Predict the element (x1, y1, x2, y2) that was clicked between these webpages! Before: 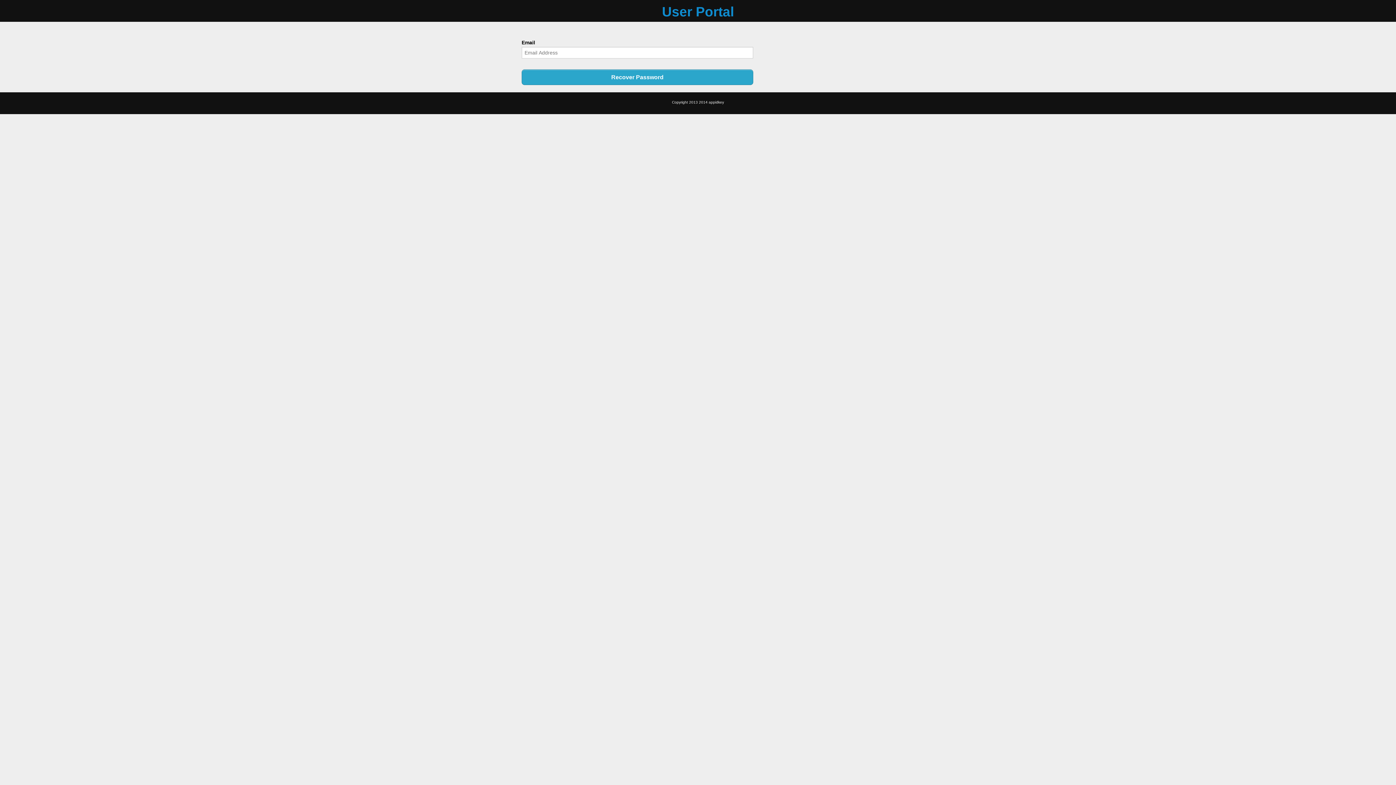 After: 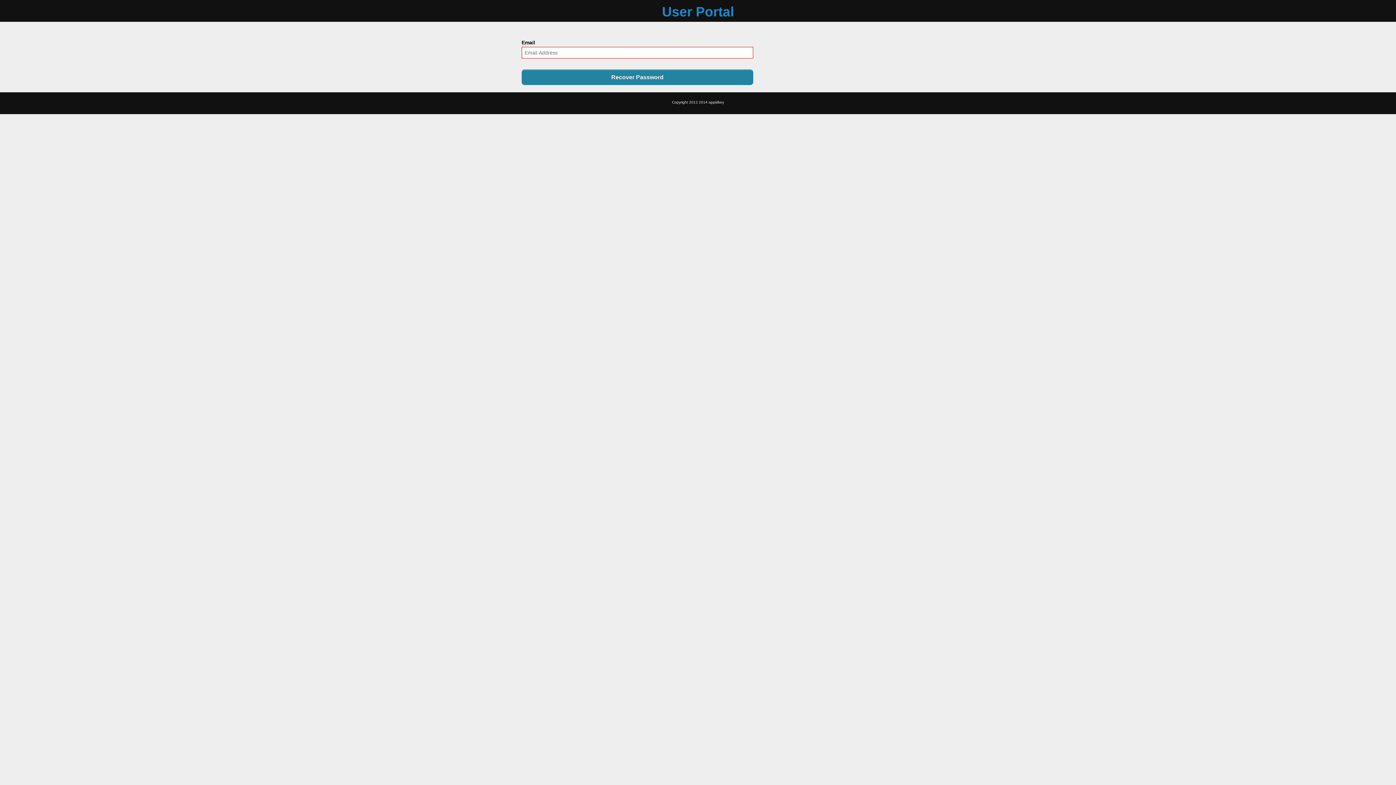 Action: bbox: (521, 69, 753, 85) label: Recover Password